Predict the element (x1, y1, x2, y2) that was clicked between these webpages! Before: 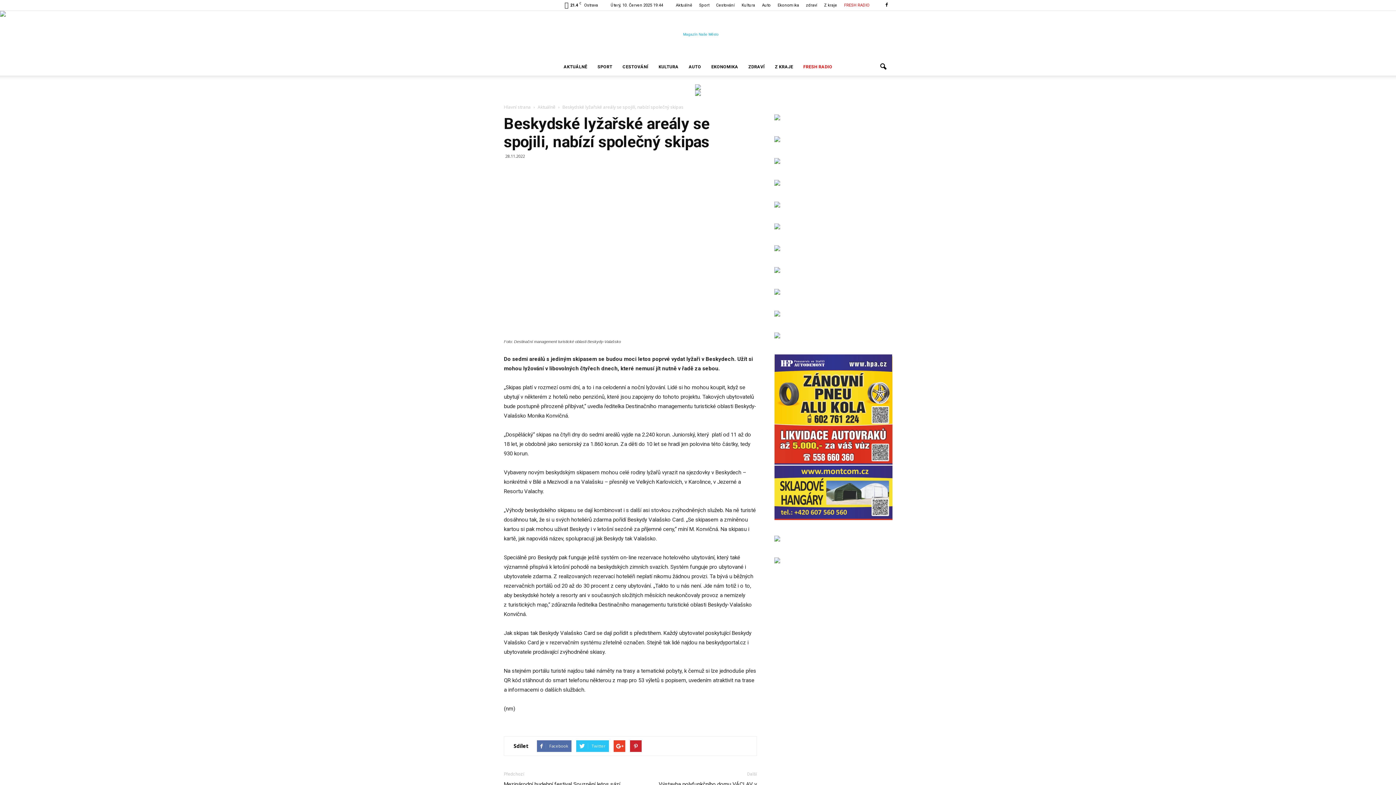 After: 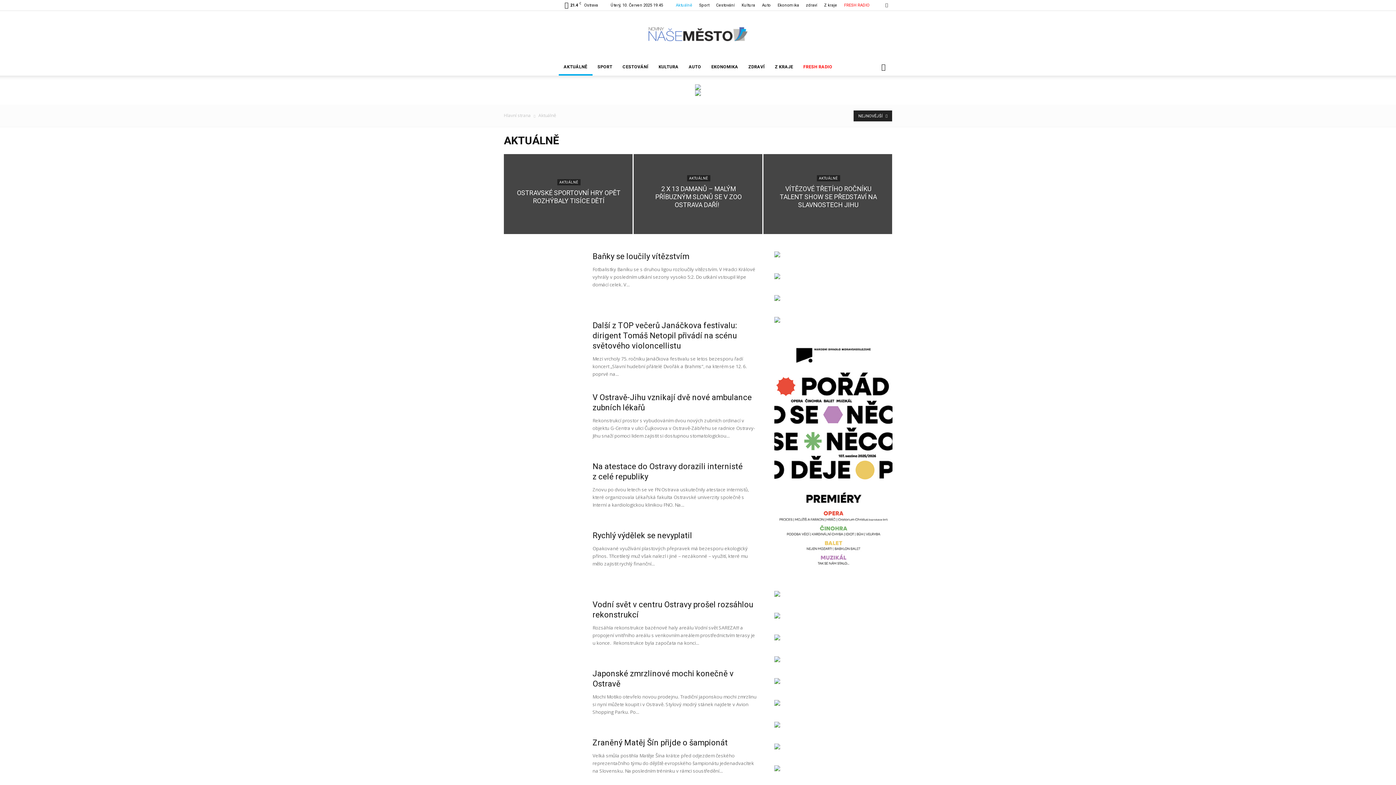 Action: label: AKTUÁLNĚ bbox: (558, 58, 592, 75)